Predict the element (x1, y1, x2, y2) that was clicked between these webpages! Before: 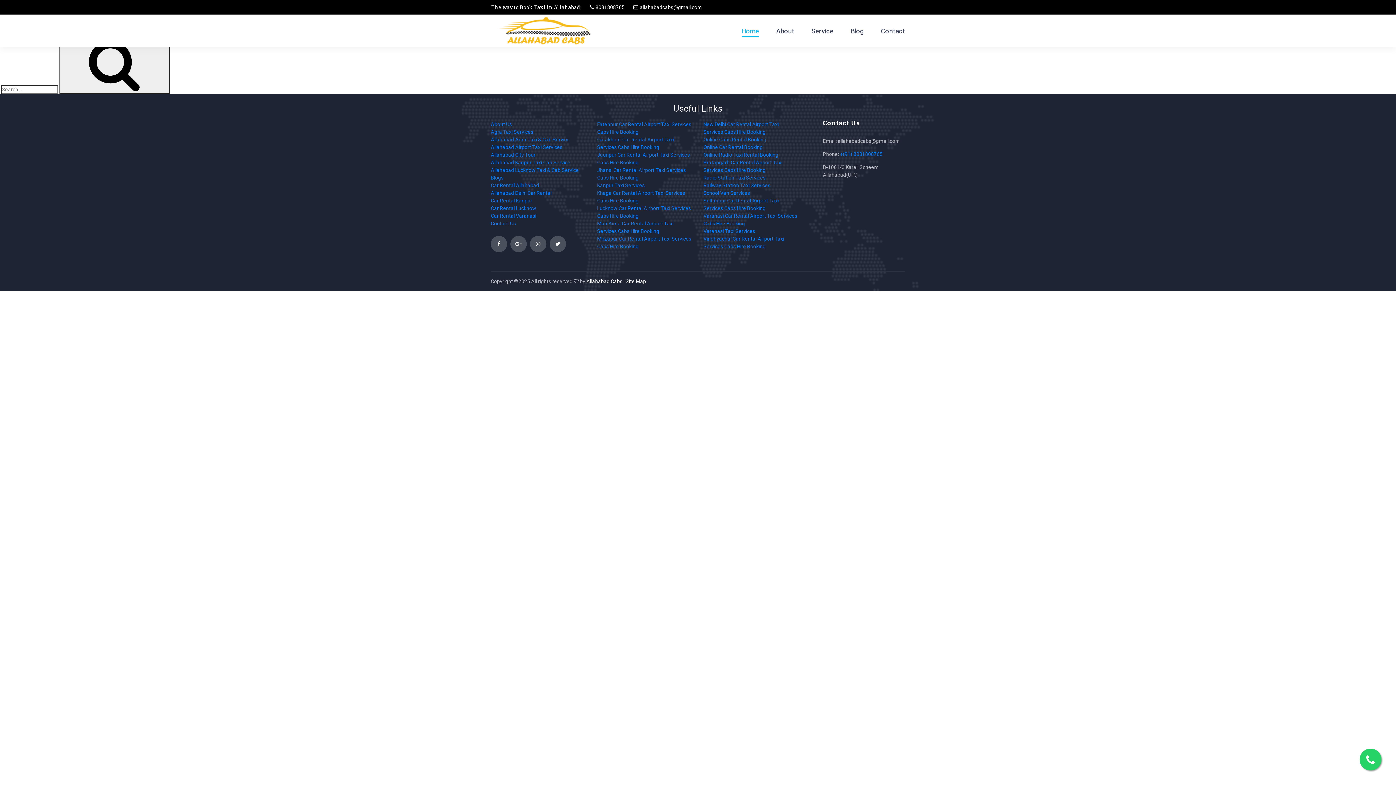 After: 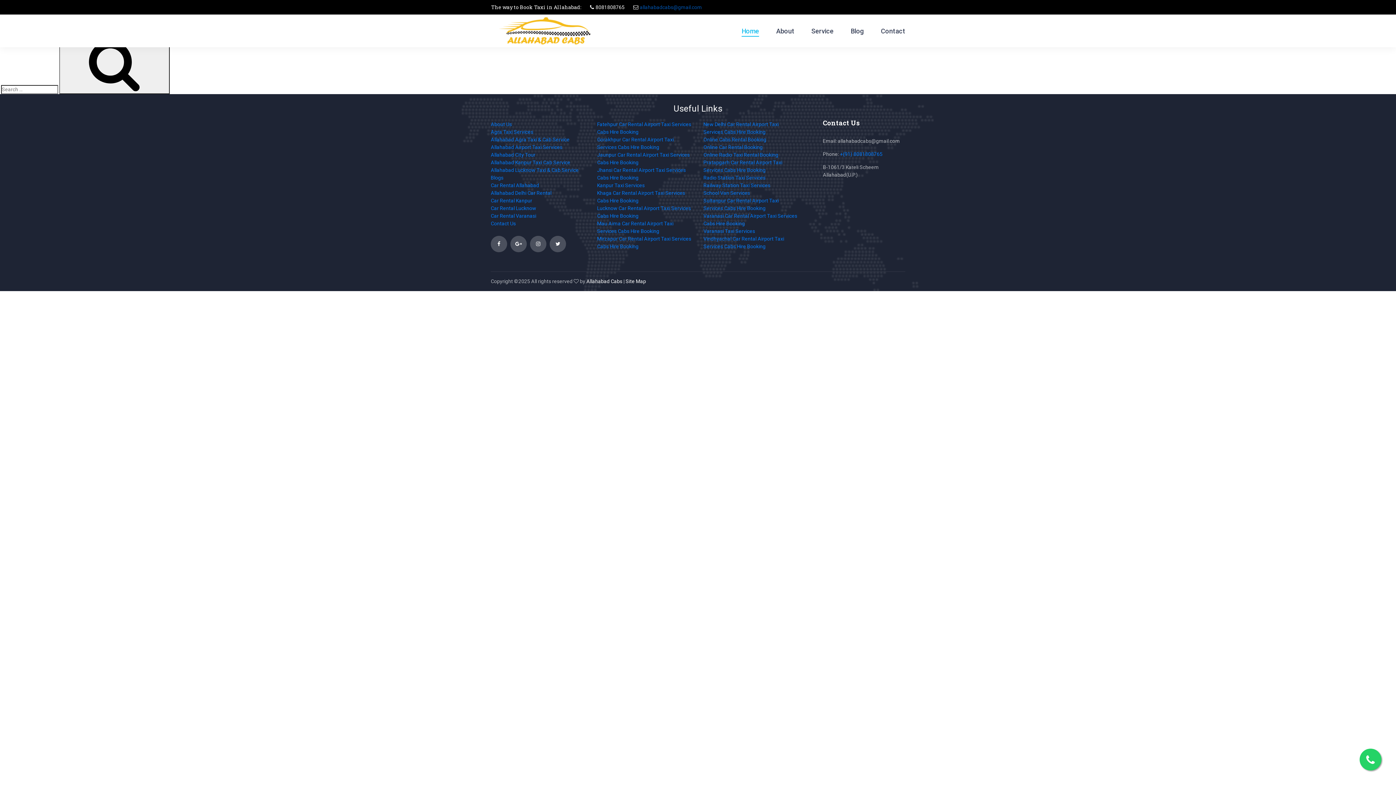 Action: label: allahabadcabs@gmail.com bbox: (640, 4, 702, 10)